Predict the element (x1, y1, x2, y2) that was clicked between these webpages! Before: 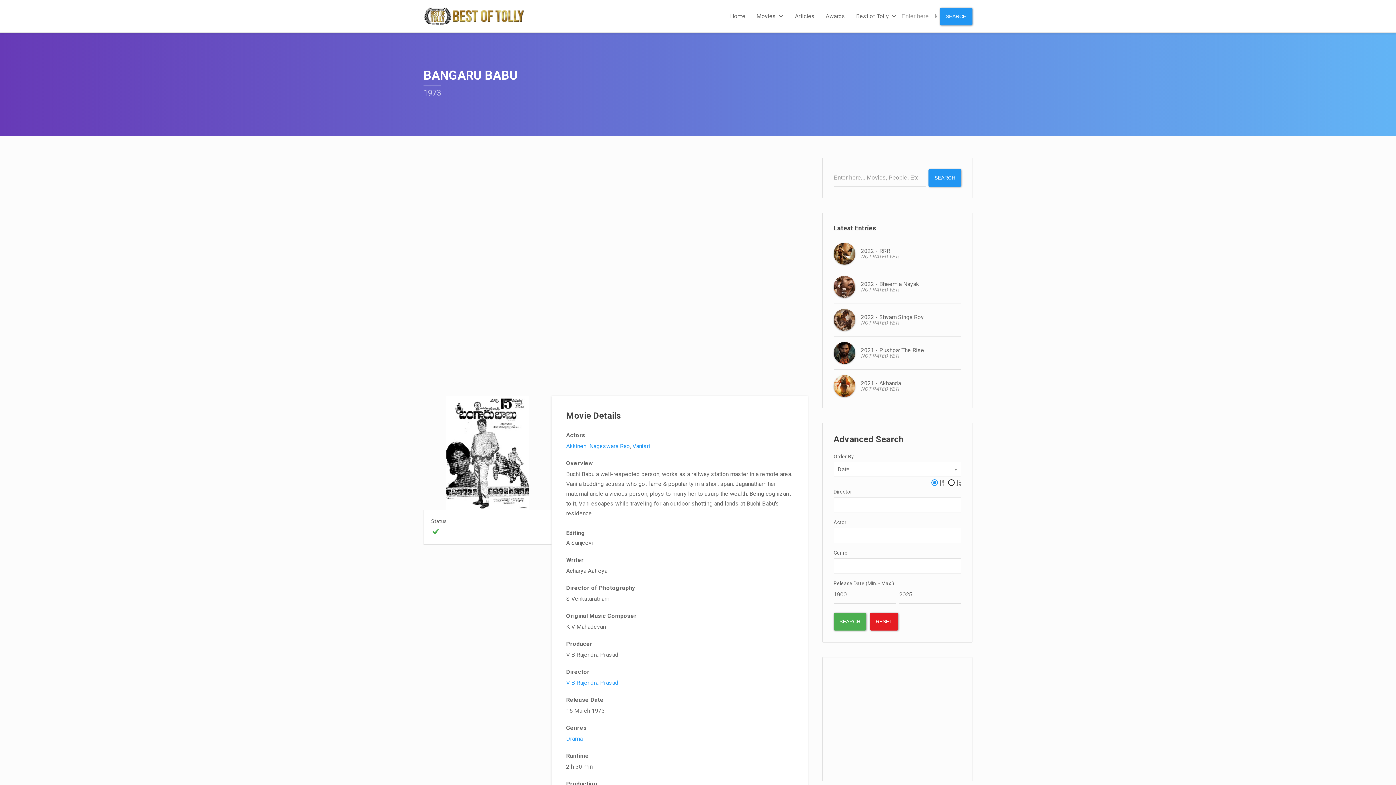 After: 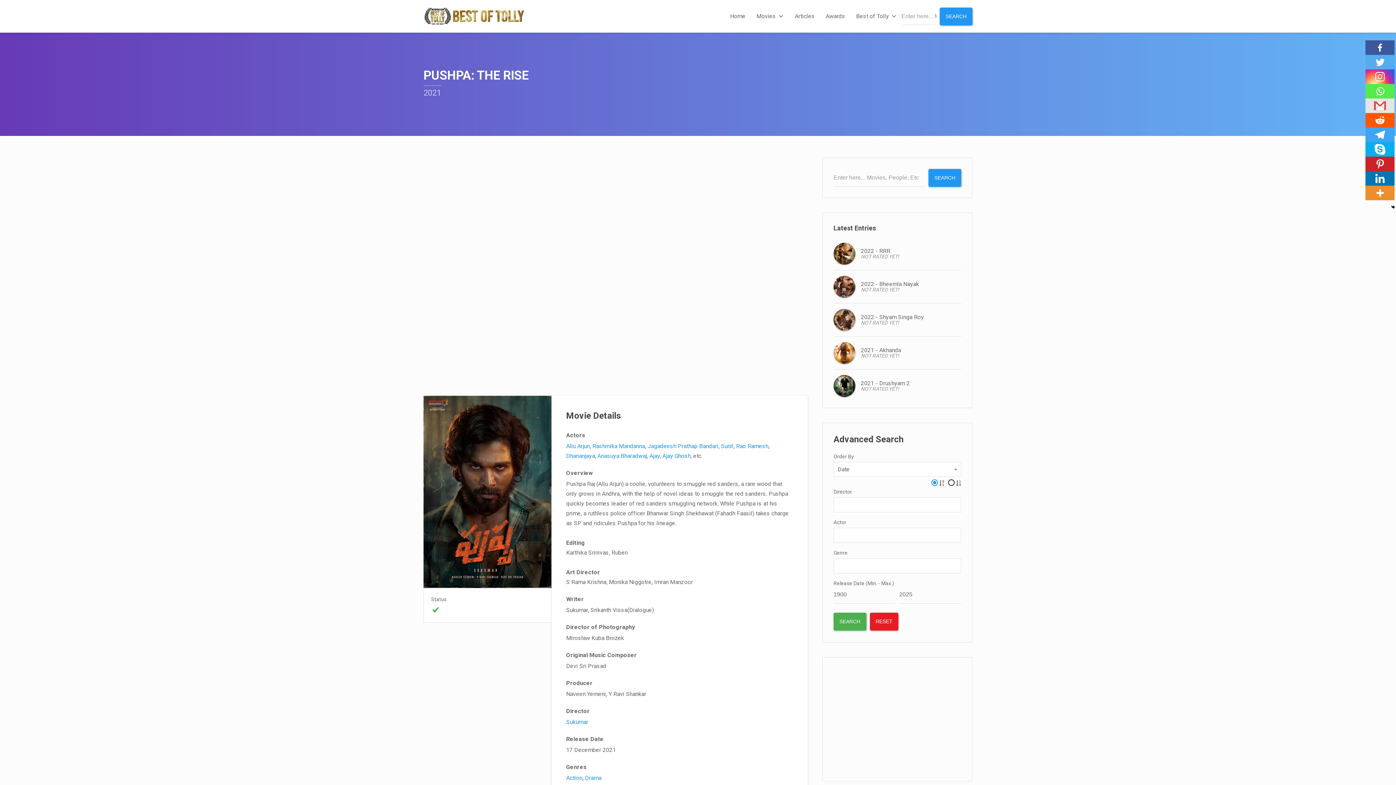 Action: bbox: (833, 349, 855, 356)